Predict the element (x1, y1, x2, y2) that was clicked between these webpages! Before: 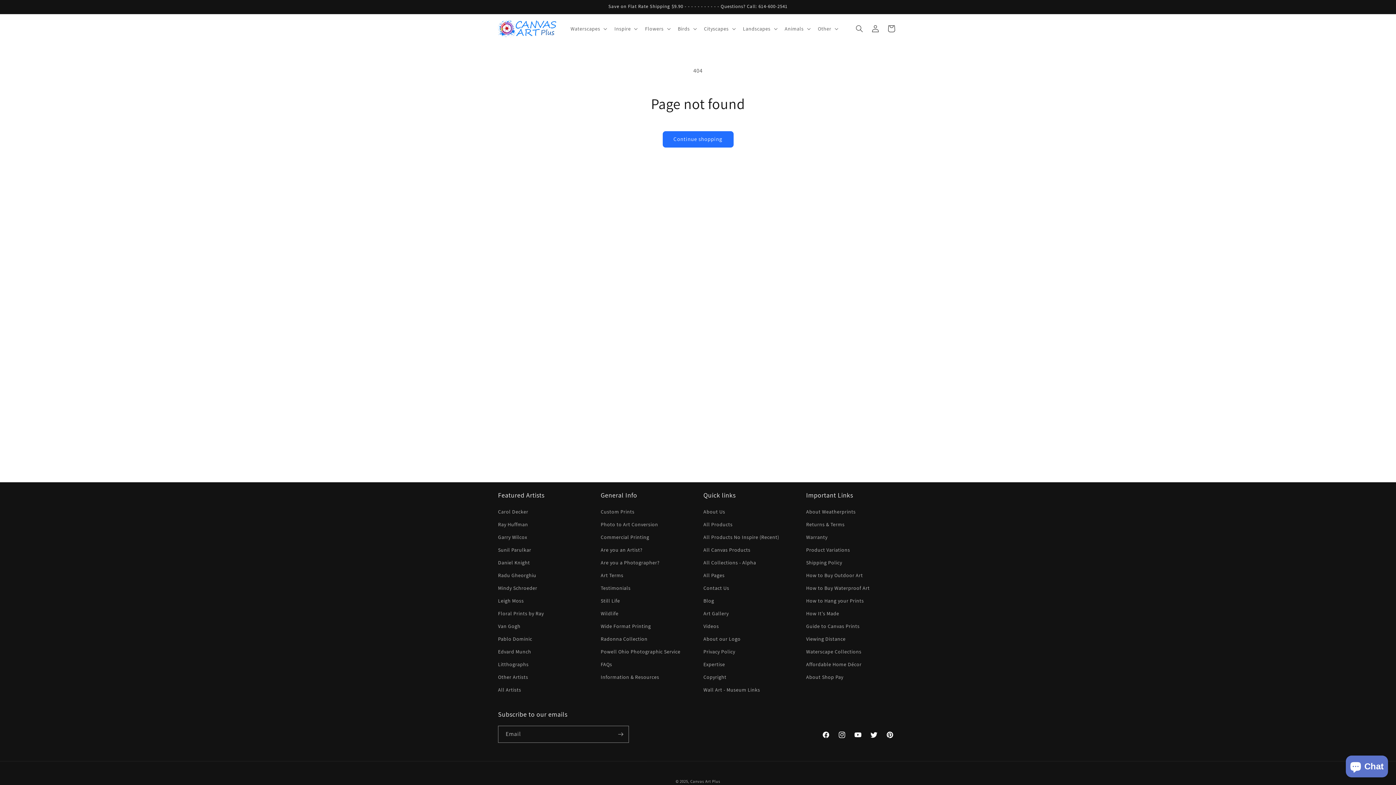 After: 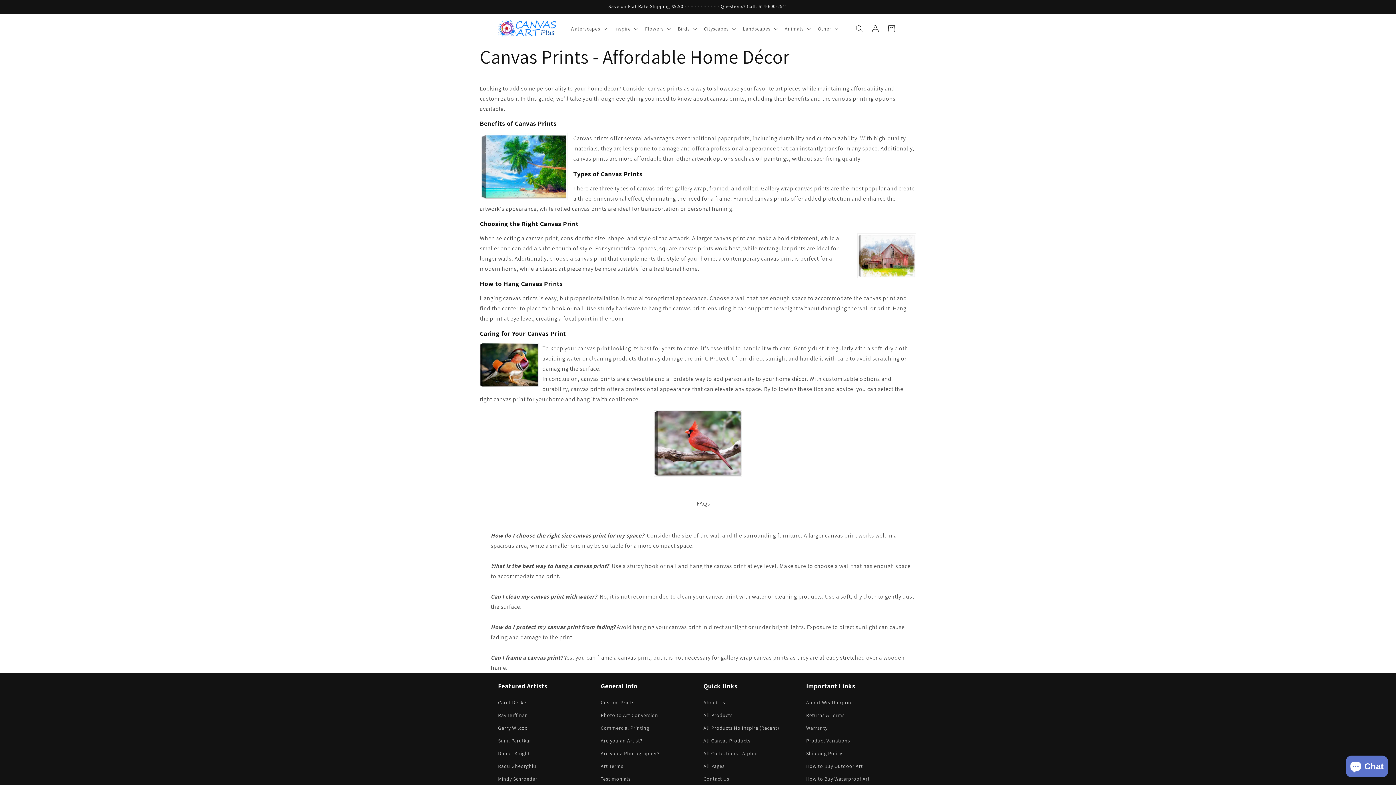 Action: bbox: (806, 658, 861, 671) label: Affordable Home Décor